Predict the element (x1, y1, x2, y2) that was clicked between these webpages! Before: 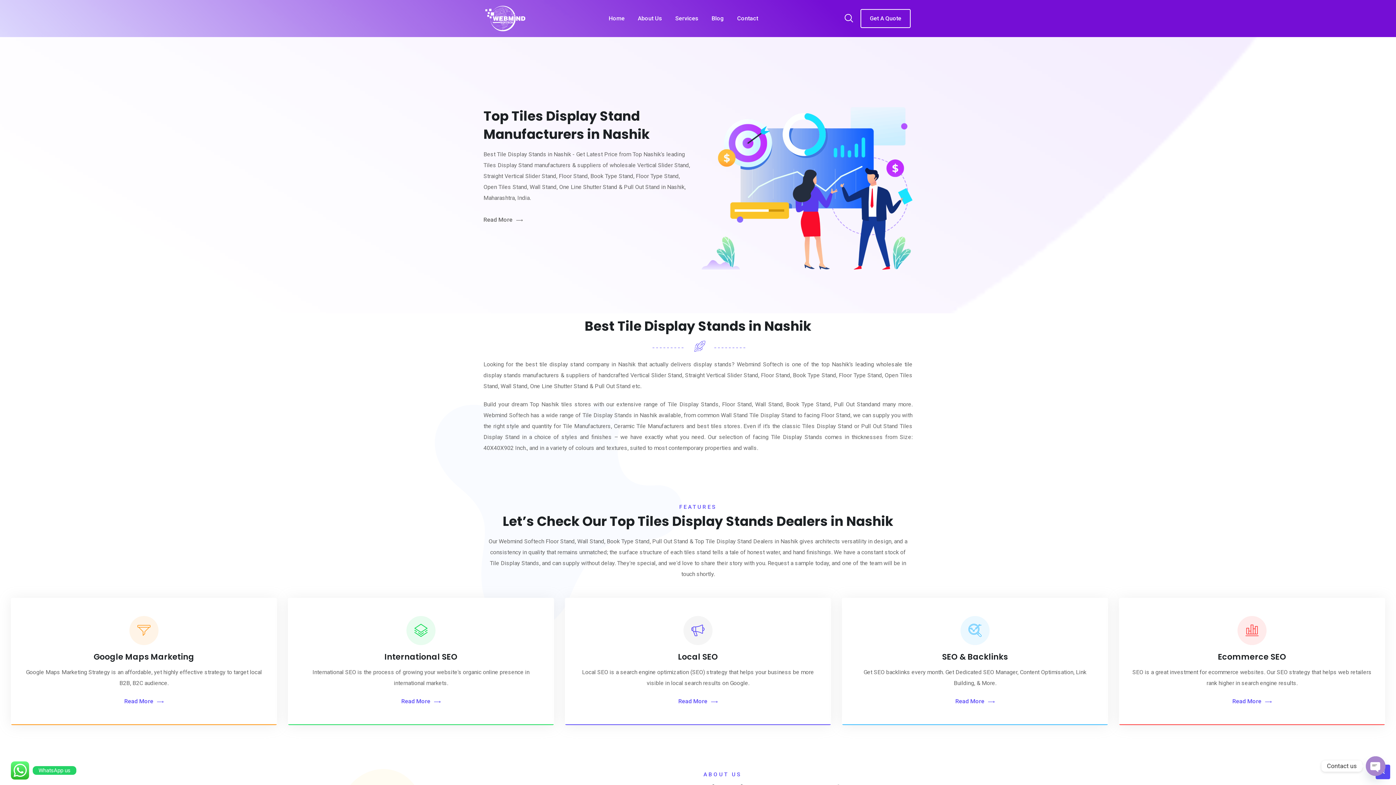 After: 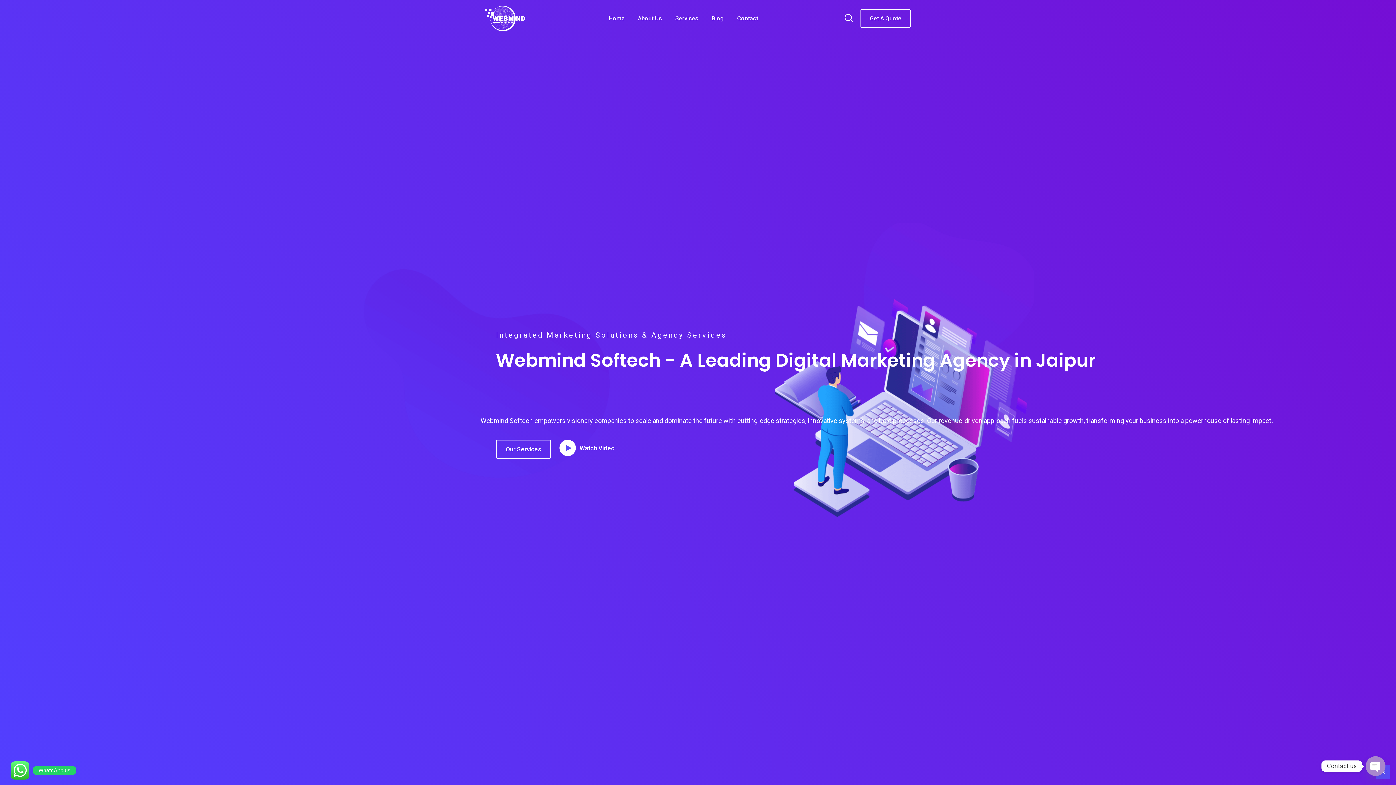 Action: bbox: (485, 2, 525, 34)